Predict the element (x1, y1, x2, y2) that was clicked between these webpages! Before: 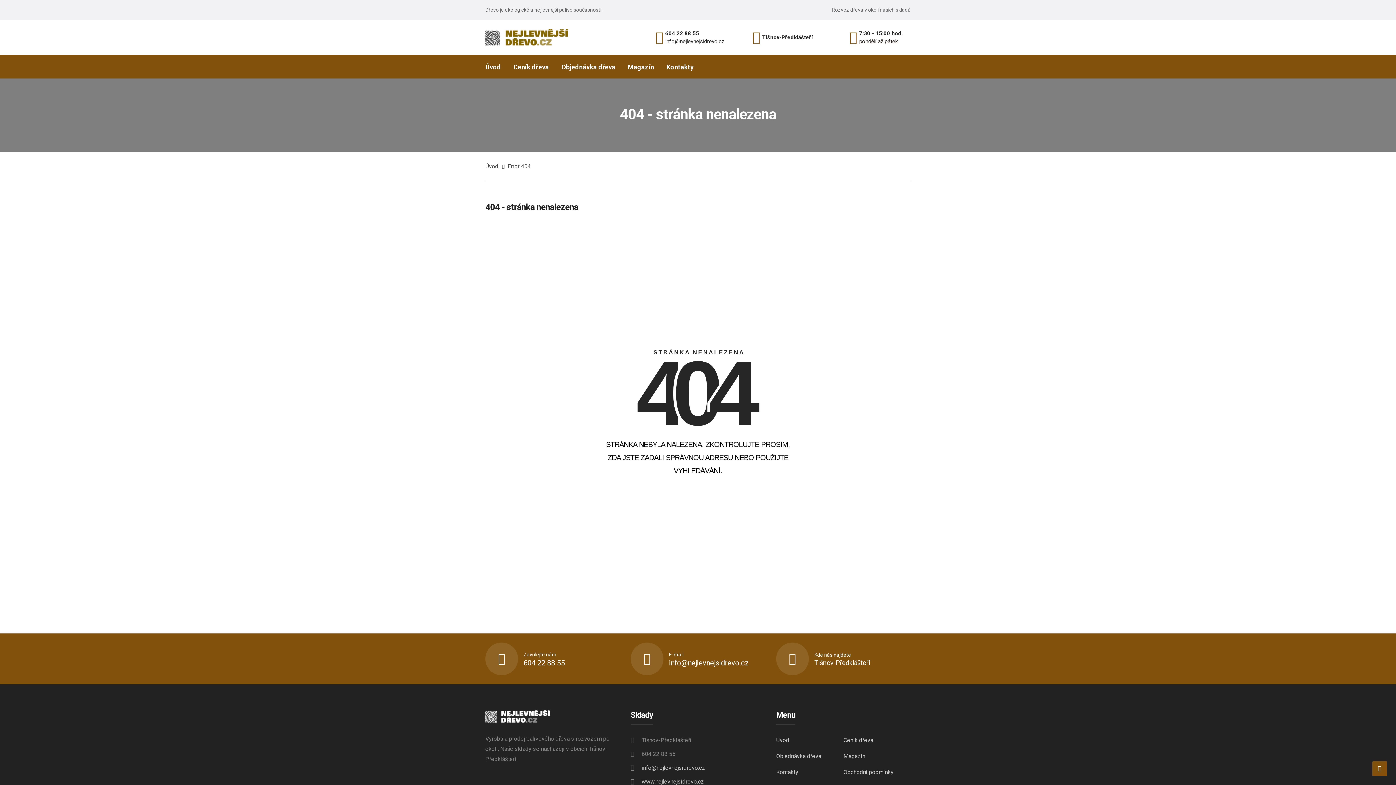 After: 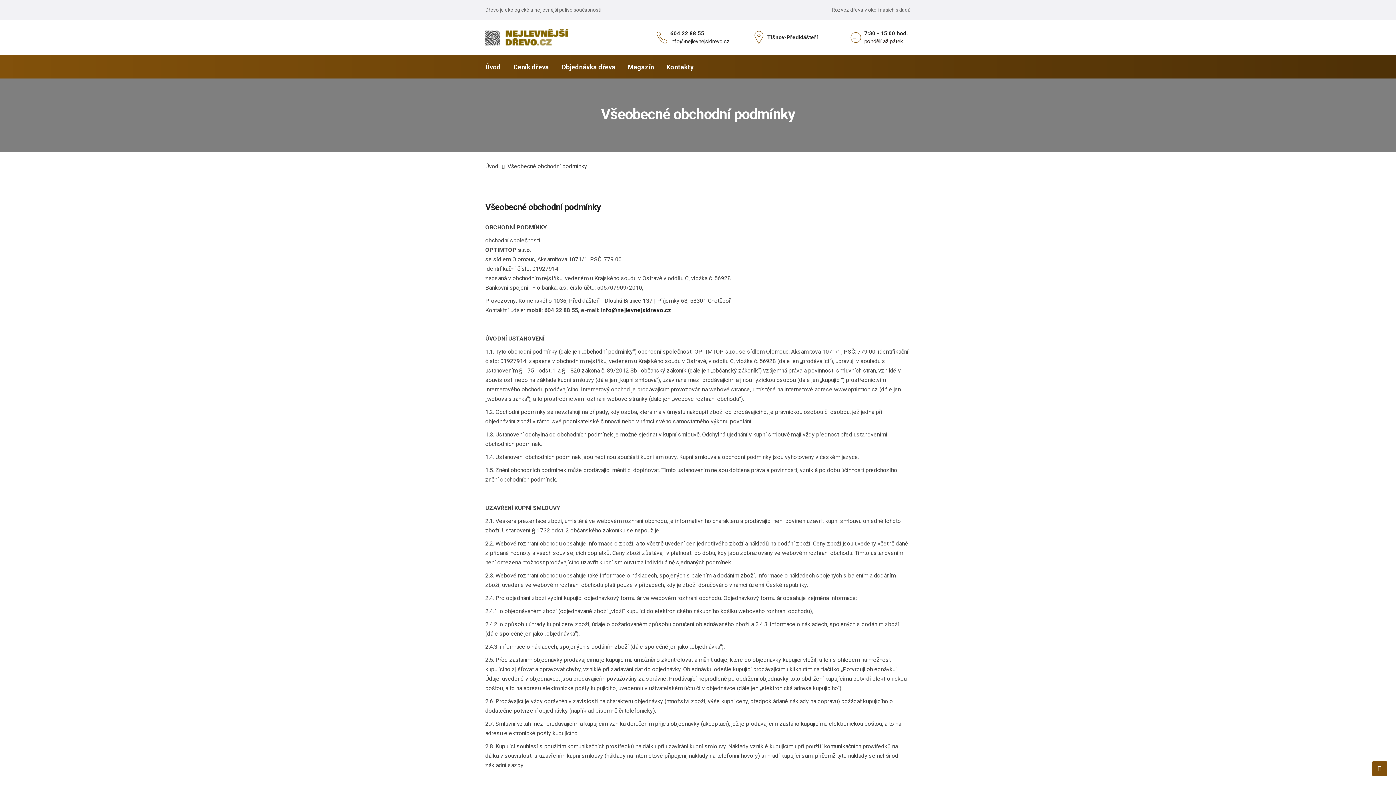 Action: label: Obchodní podmínky bbox: (843, 769, 893, 776)